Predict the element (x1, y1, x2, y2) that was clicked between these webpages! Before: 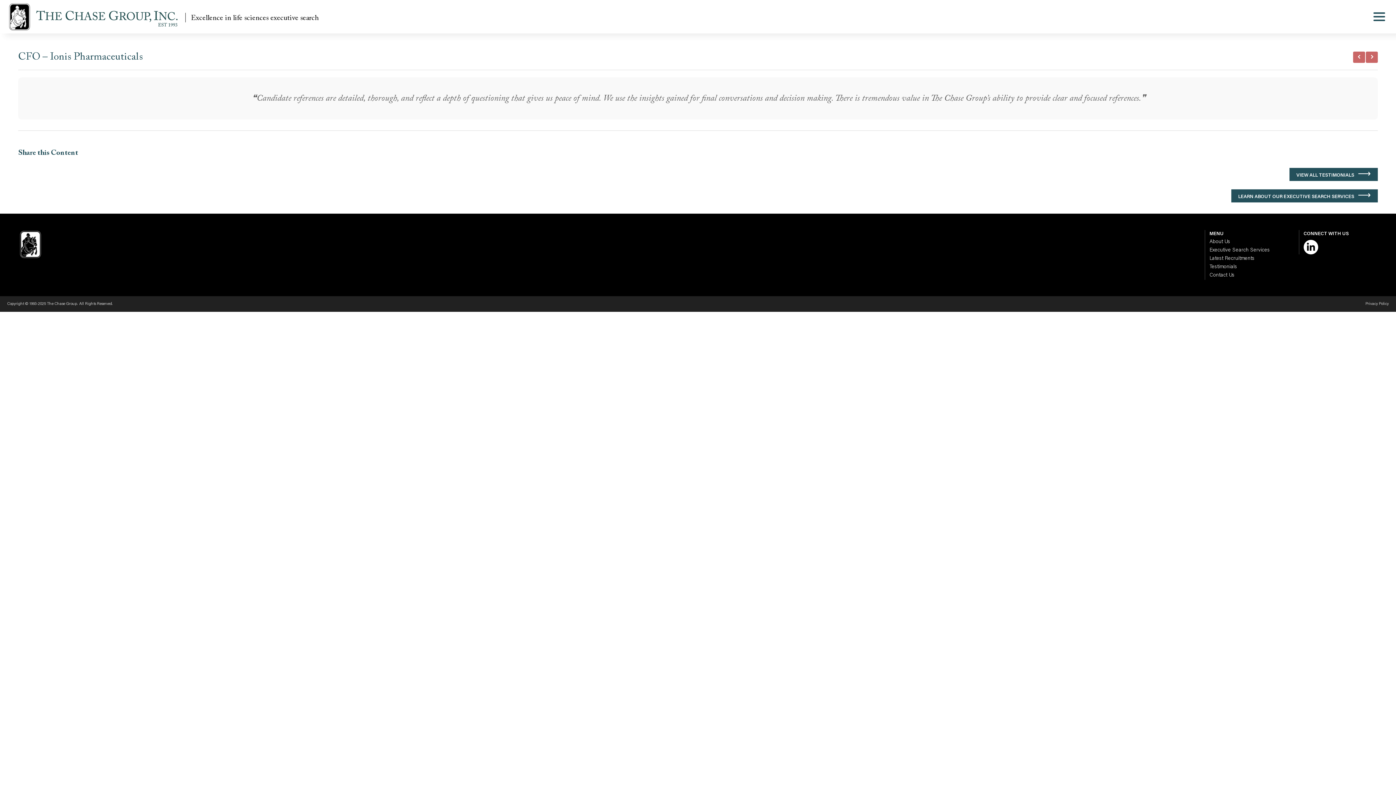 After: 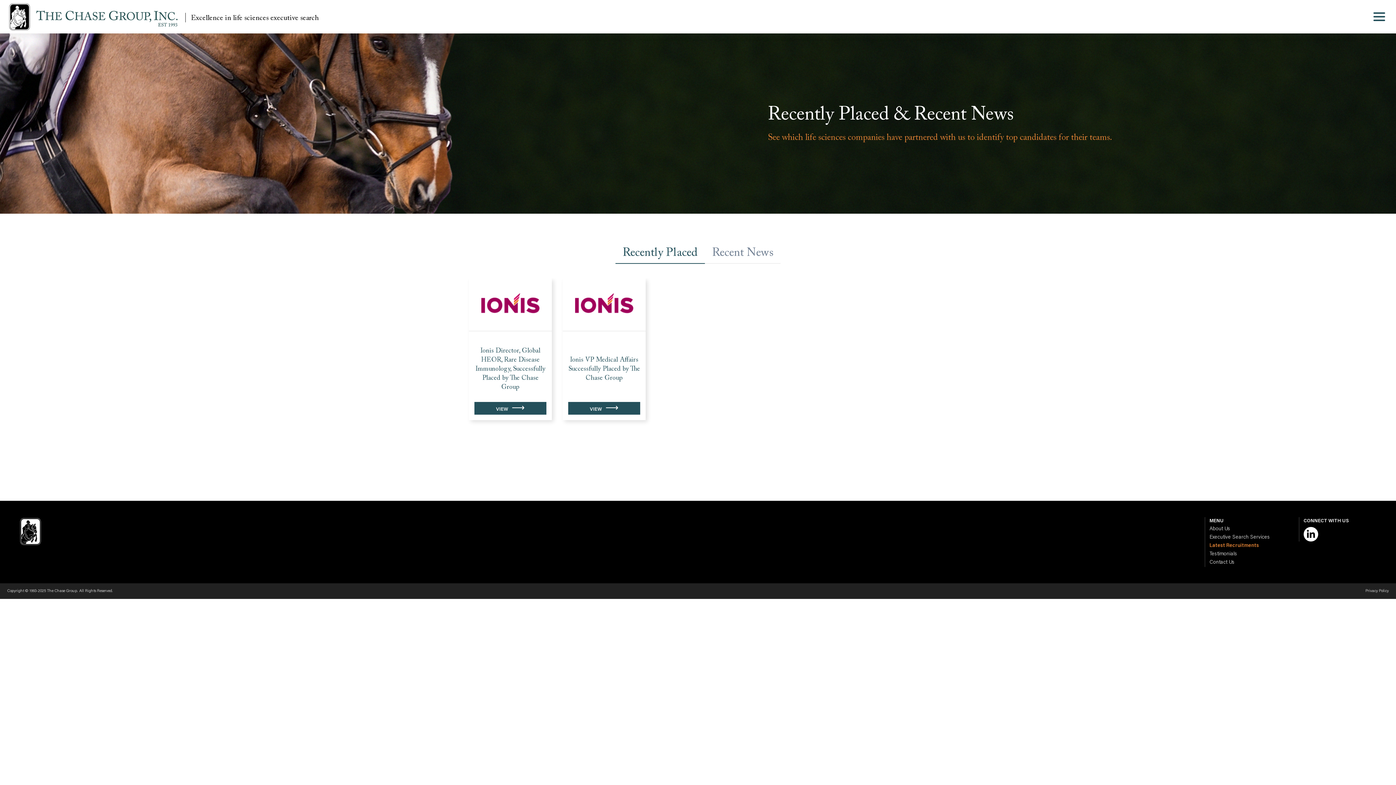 Action: bbox: (1209, 256, 1254, 261) label: Latest Recruitments